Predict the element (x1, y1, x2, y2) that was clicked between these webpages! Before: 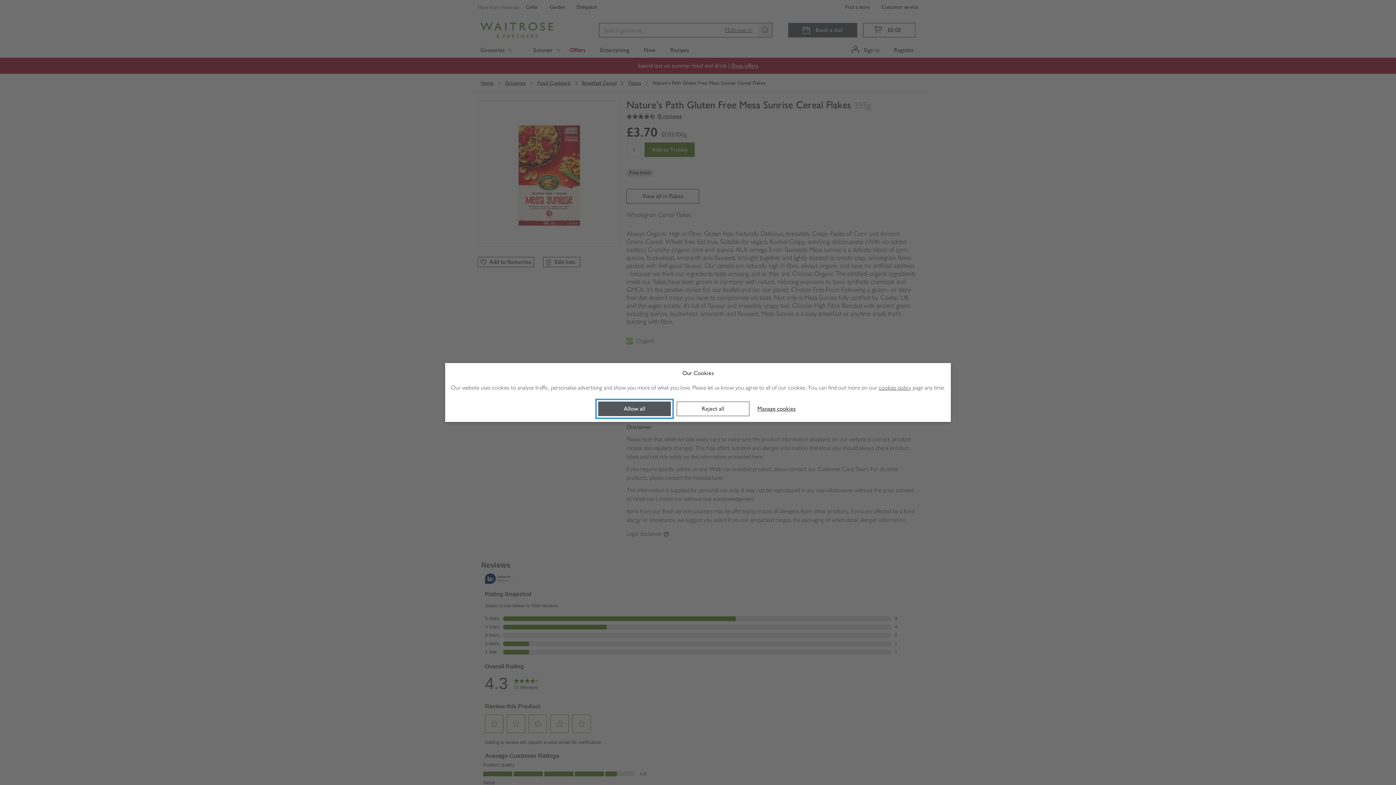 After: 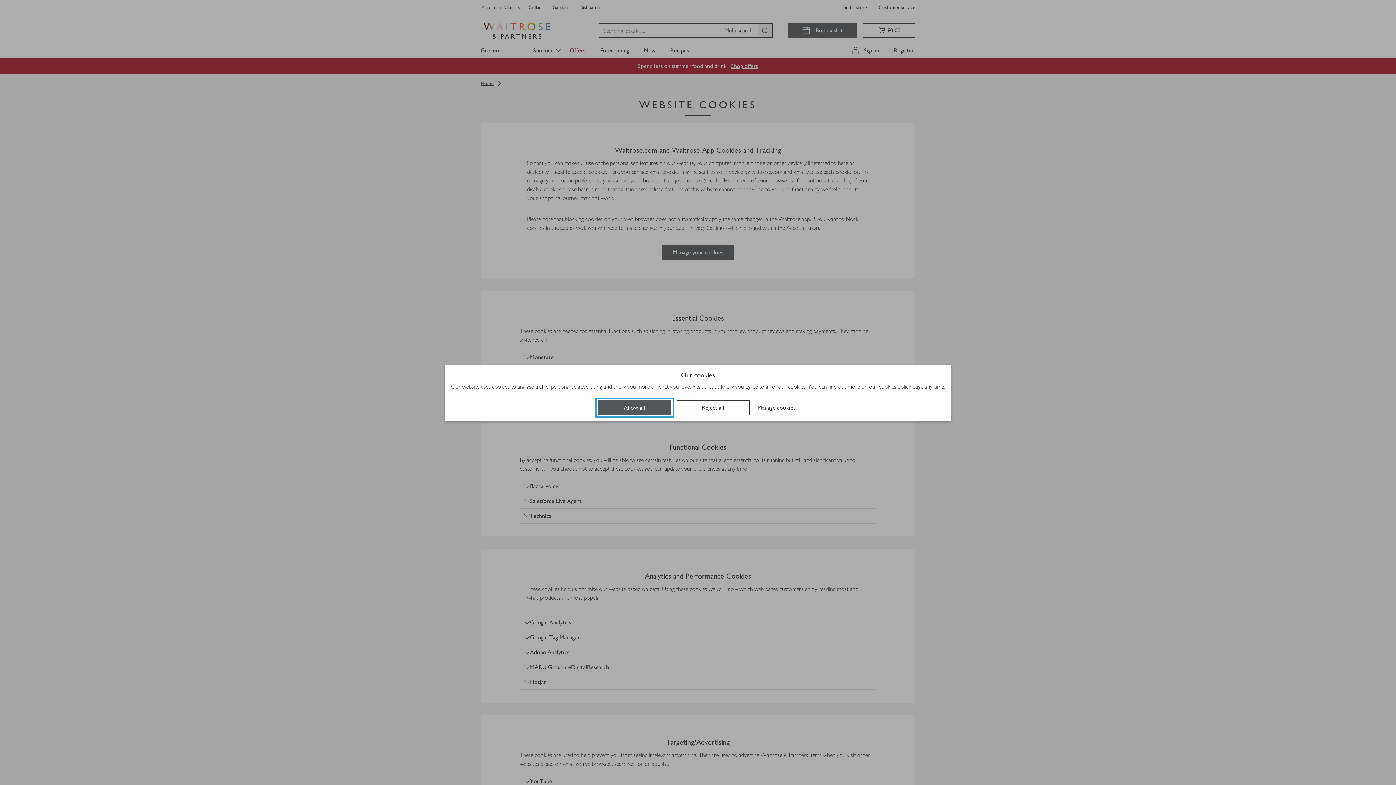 Action: bbox: (879, 383, 911, 392) label: cookies policy